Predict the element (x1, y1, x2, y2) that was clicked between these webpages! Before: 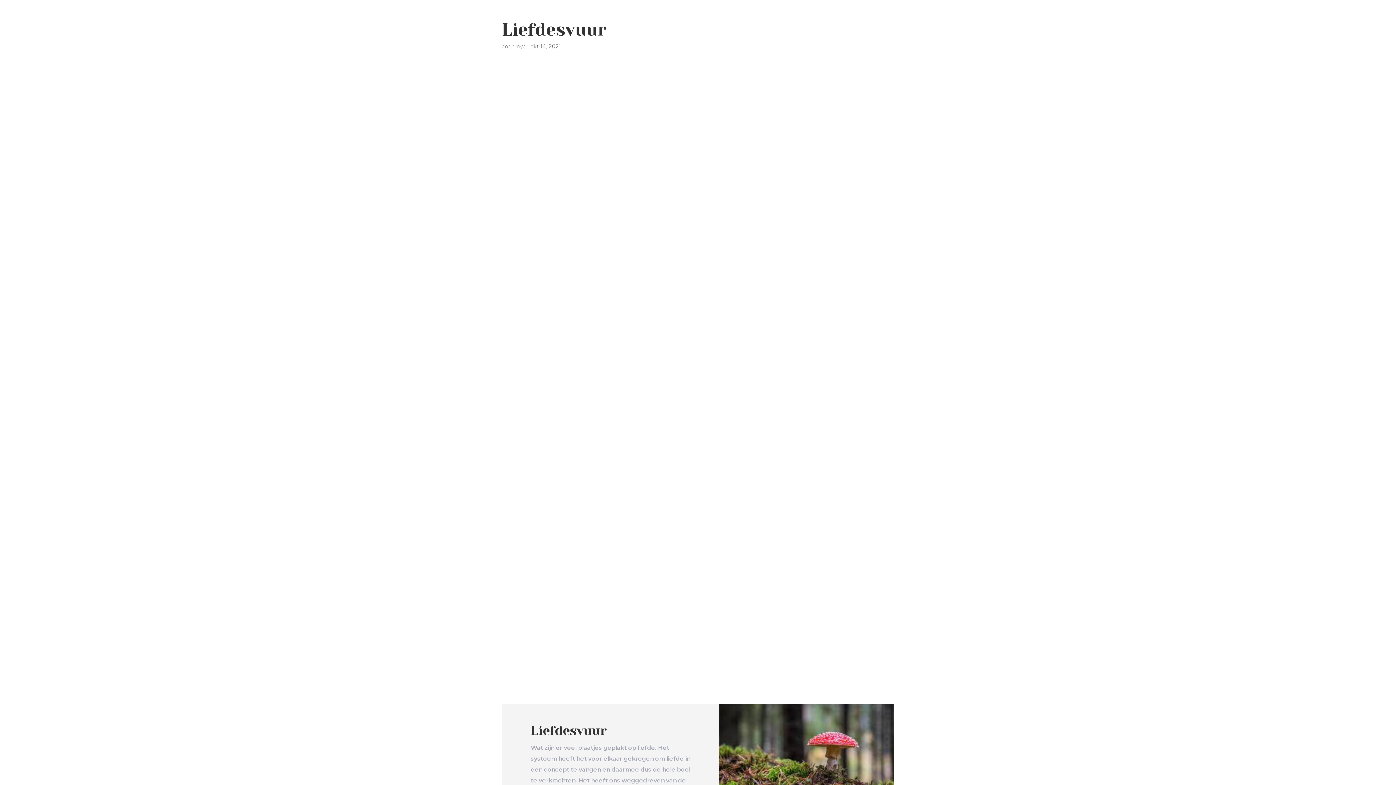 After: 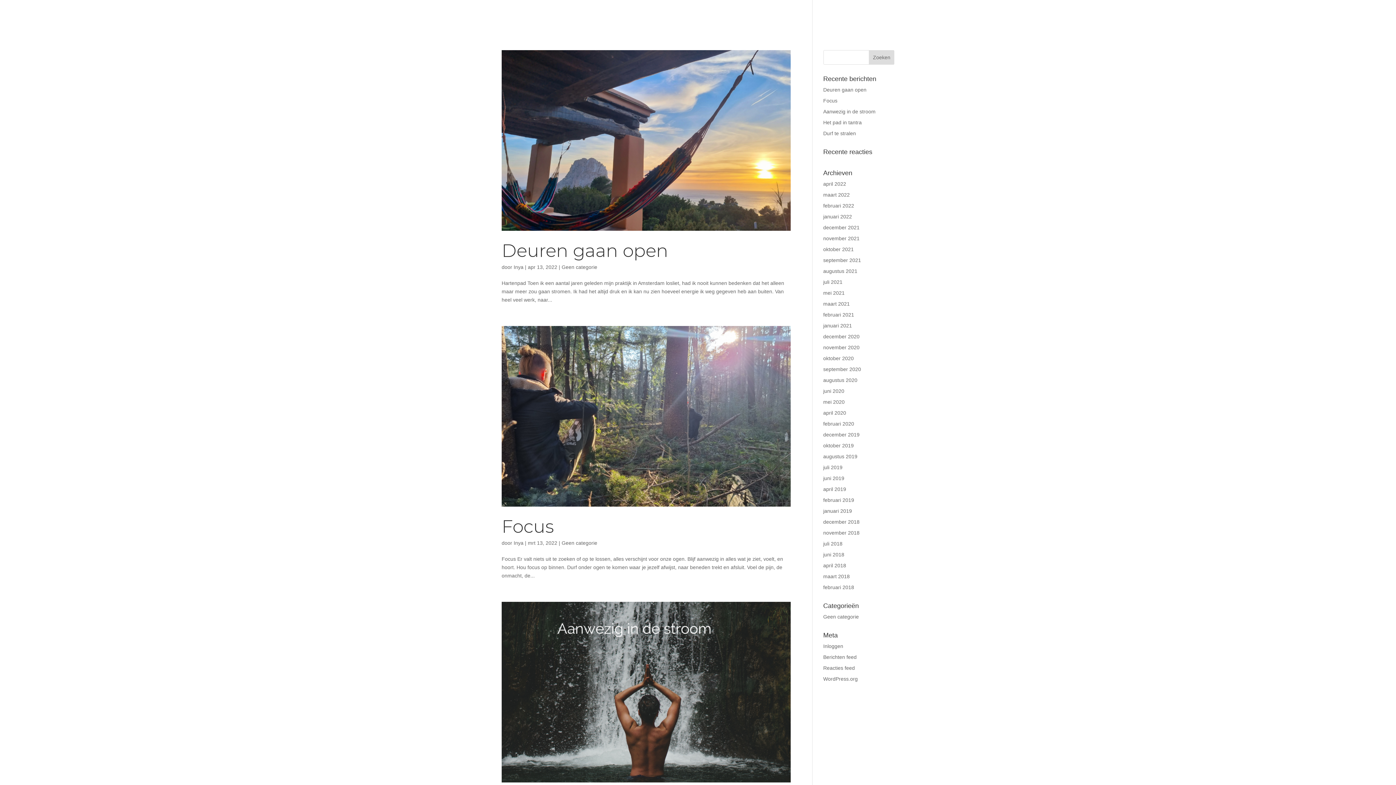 Action: label: Inya bbox: (515, 42, 525, 49)